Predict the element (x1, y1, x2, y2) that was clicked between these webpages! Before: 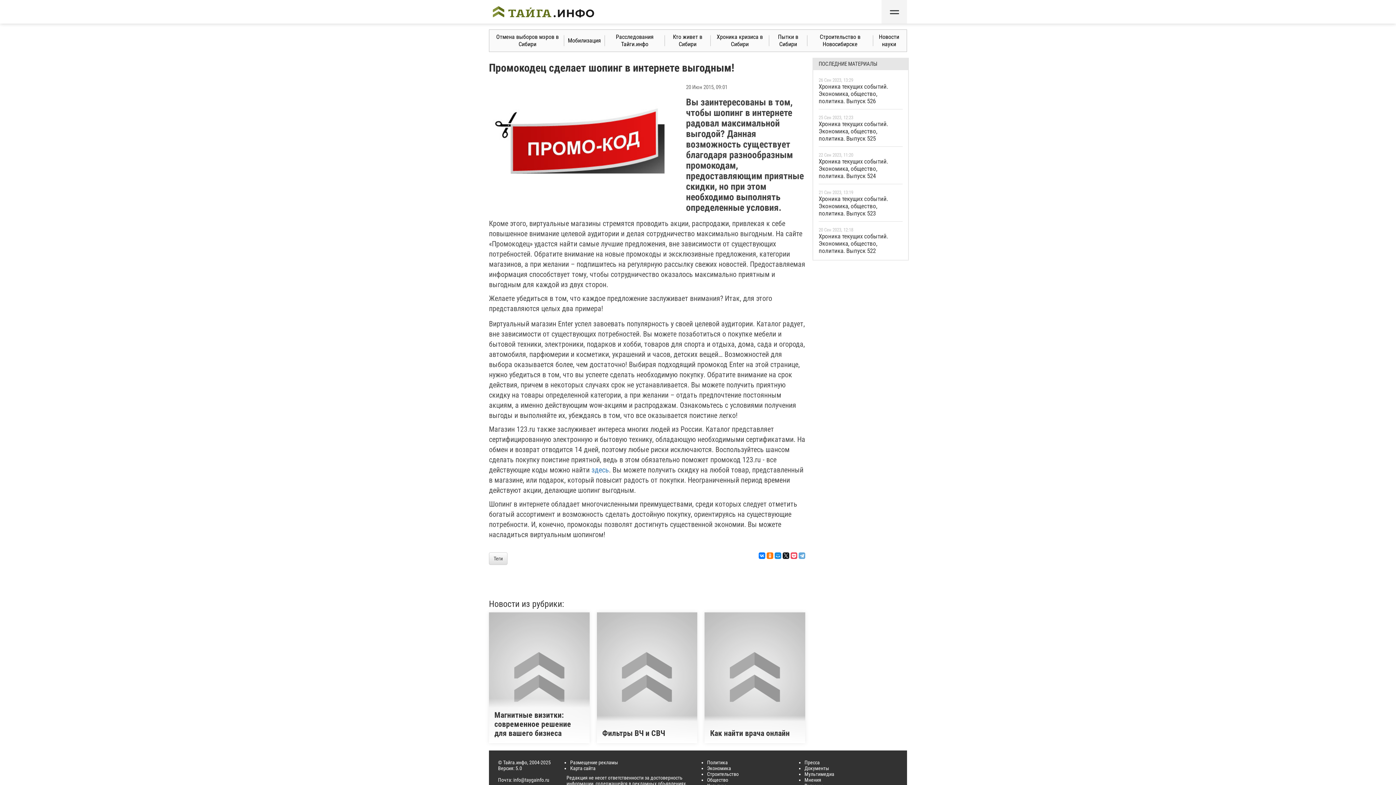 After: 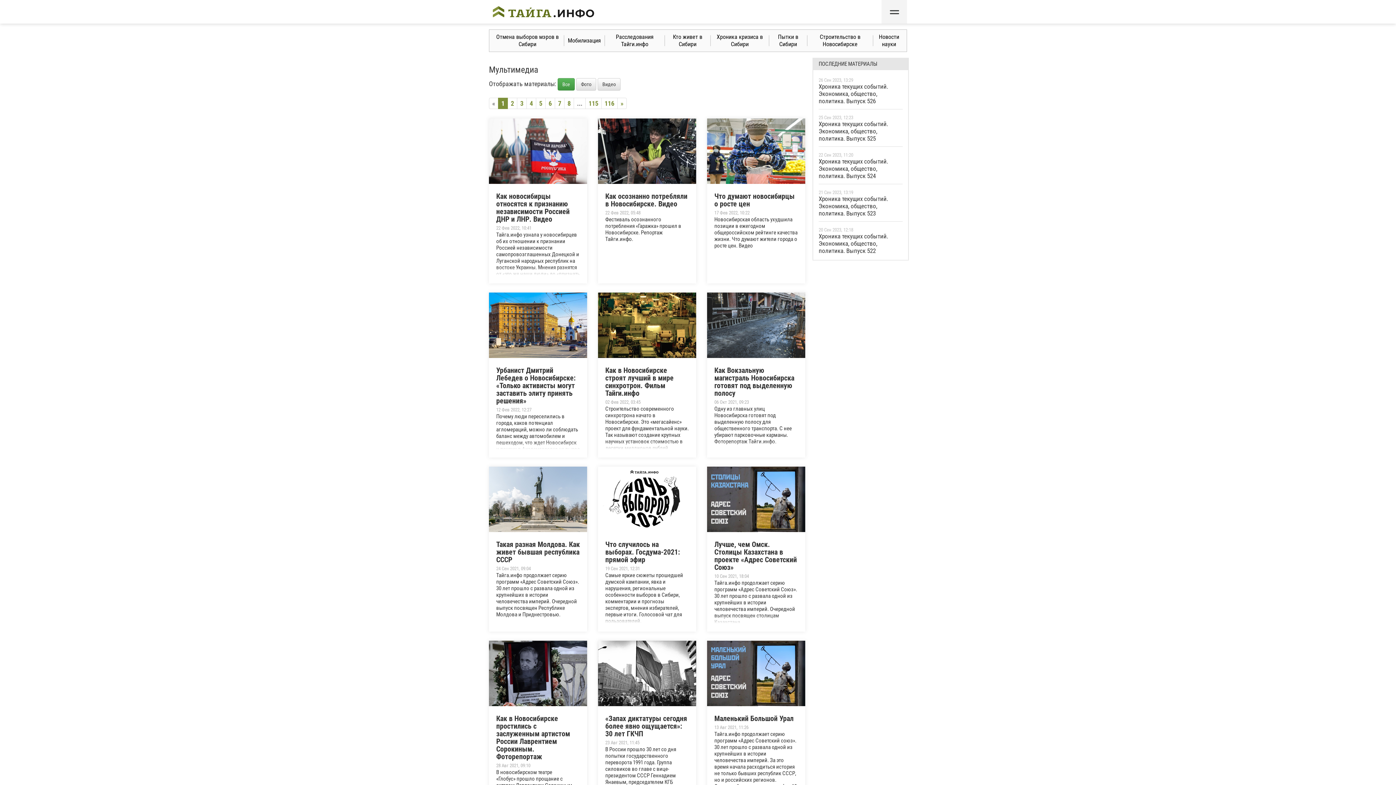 Action: label: Мультимедиа bbox: (804, 771, 834, 777)